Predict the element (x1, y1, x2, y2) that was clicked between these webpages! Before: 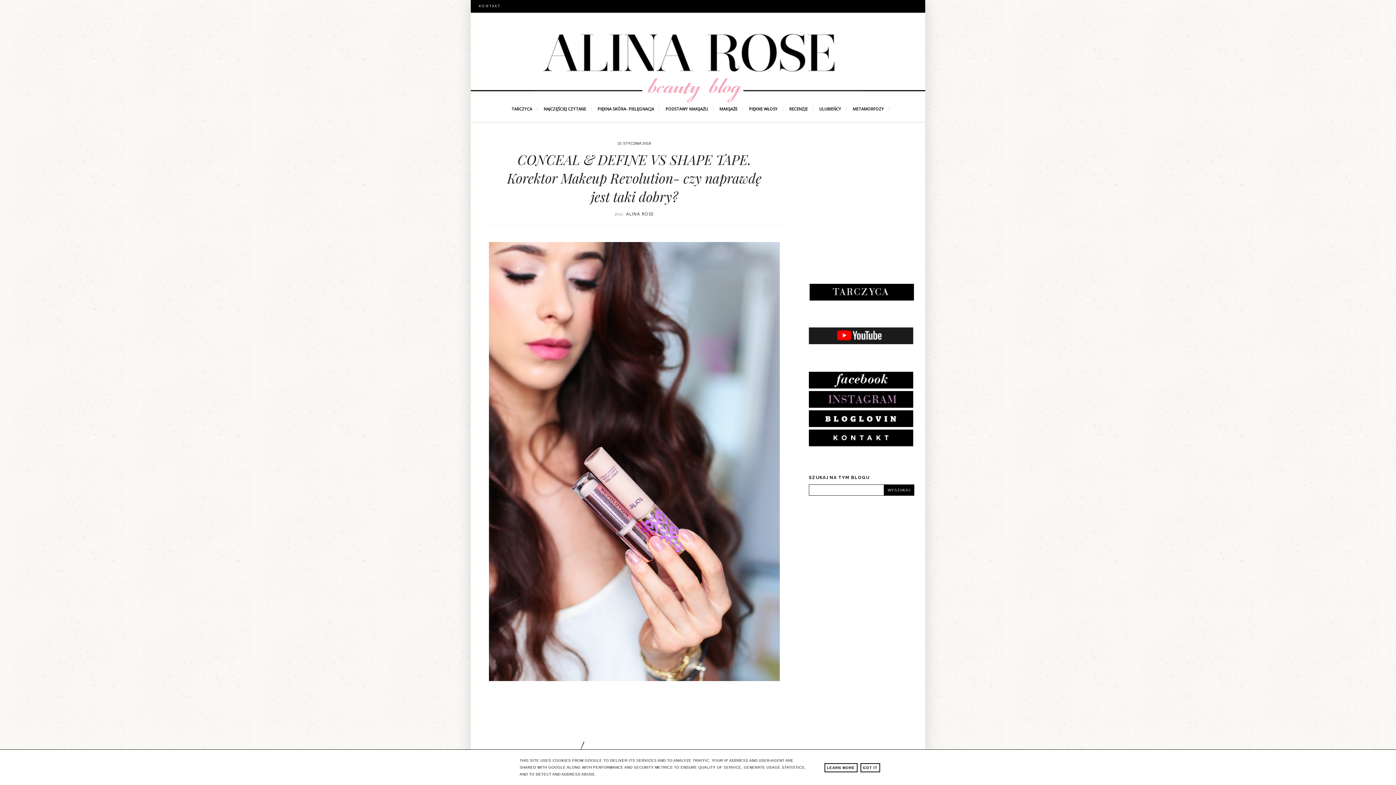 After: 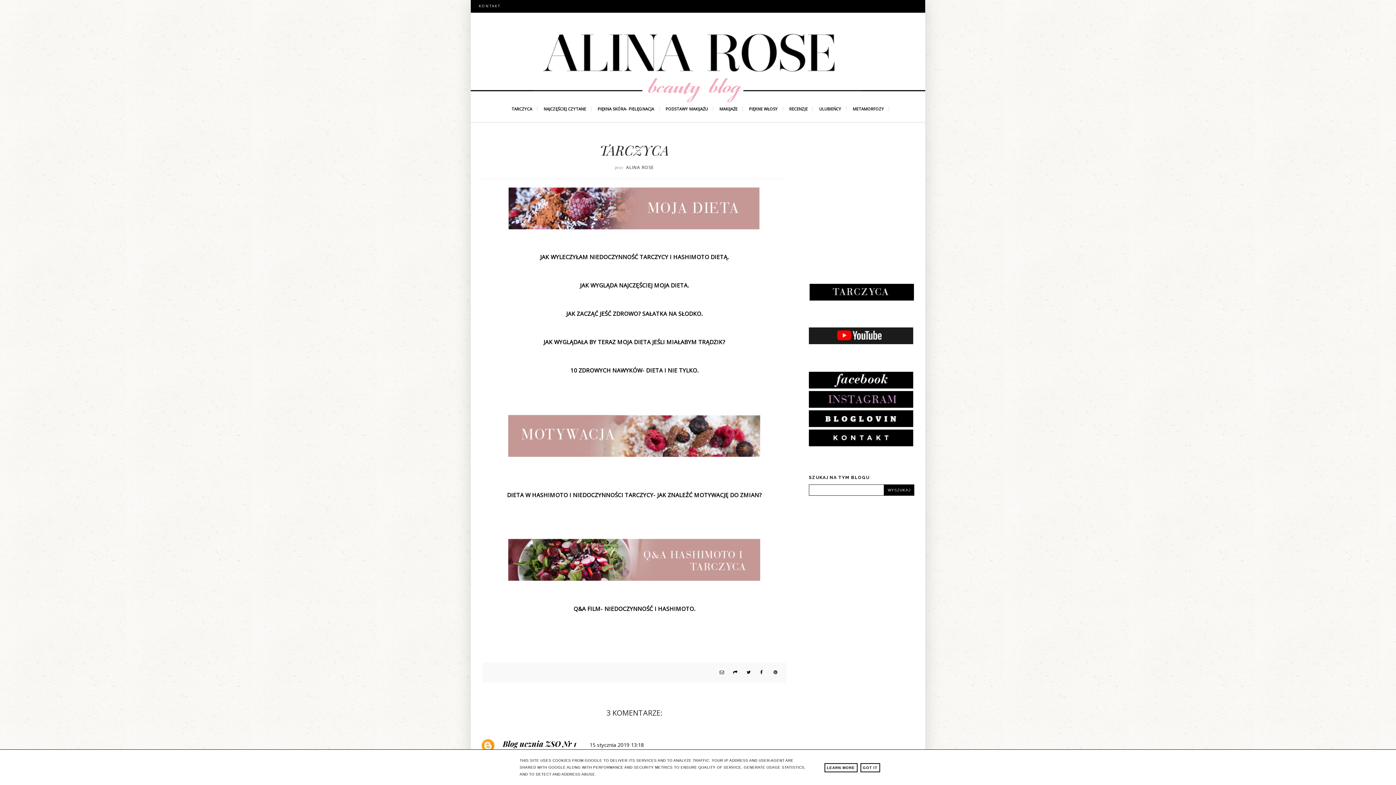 Action: bbox: (809, 295, 914, 302)